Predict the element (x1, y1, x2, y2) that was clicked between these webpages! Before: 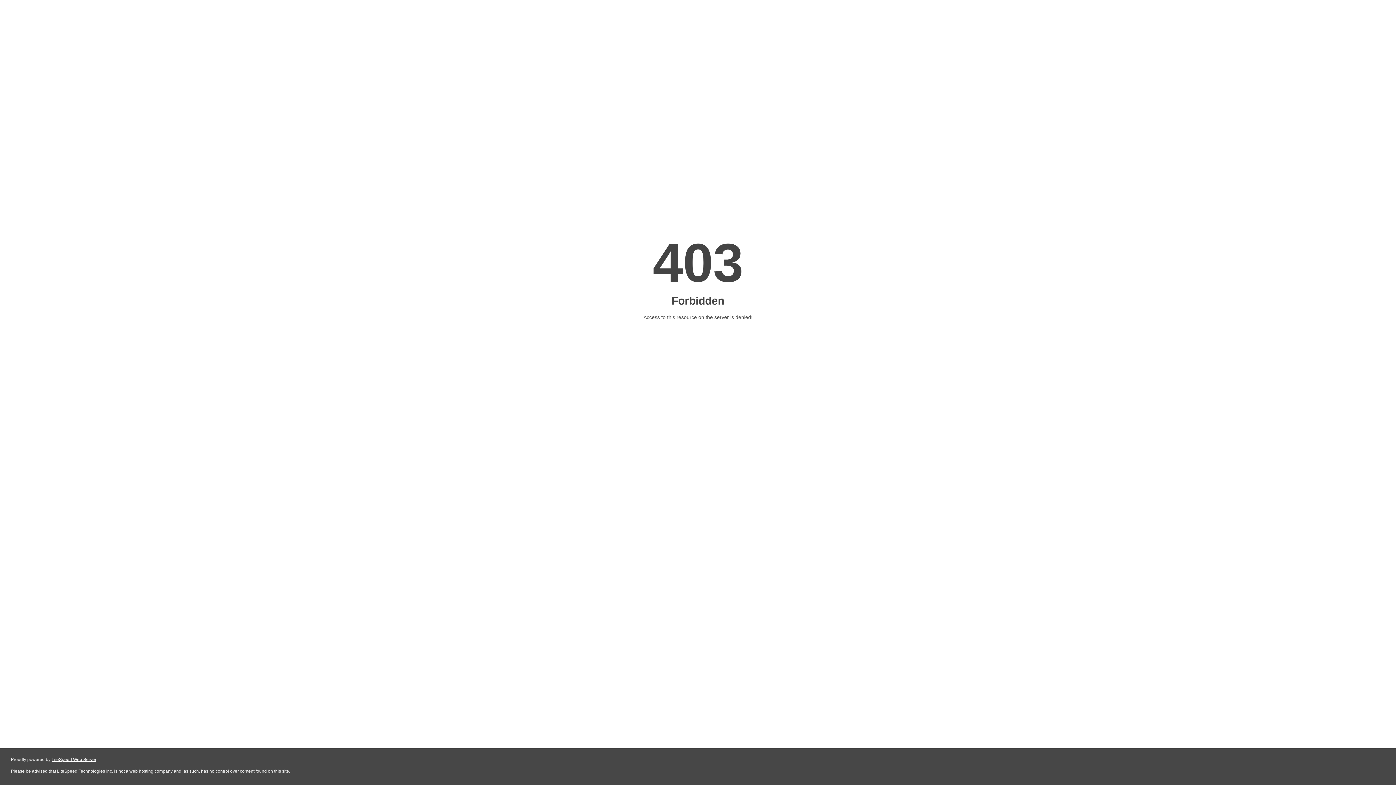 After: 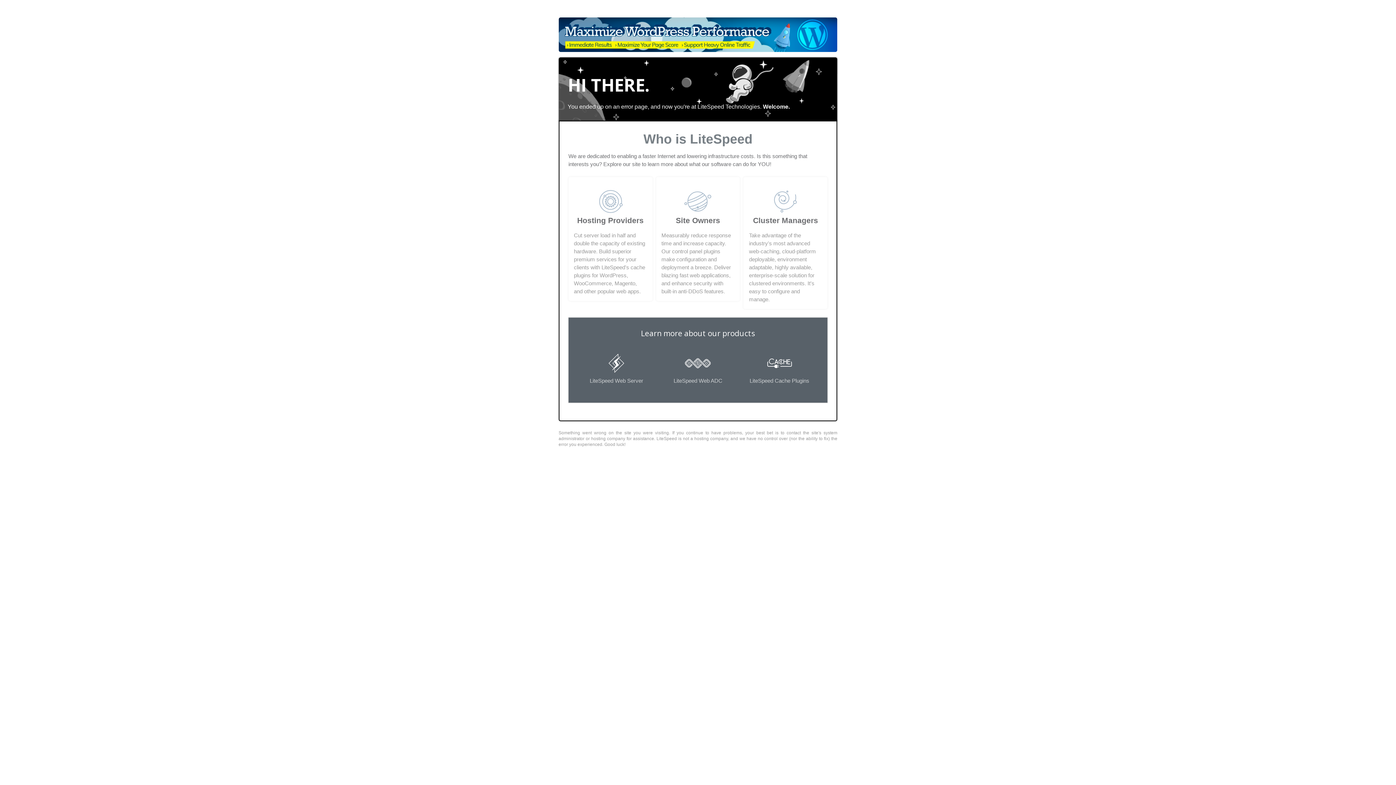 Action: label: LiteSpeed Web Server bbox: (51, 757, 96, 762)